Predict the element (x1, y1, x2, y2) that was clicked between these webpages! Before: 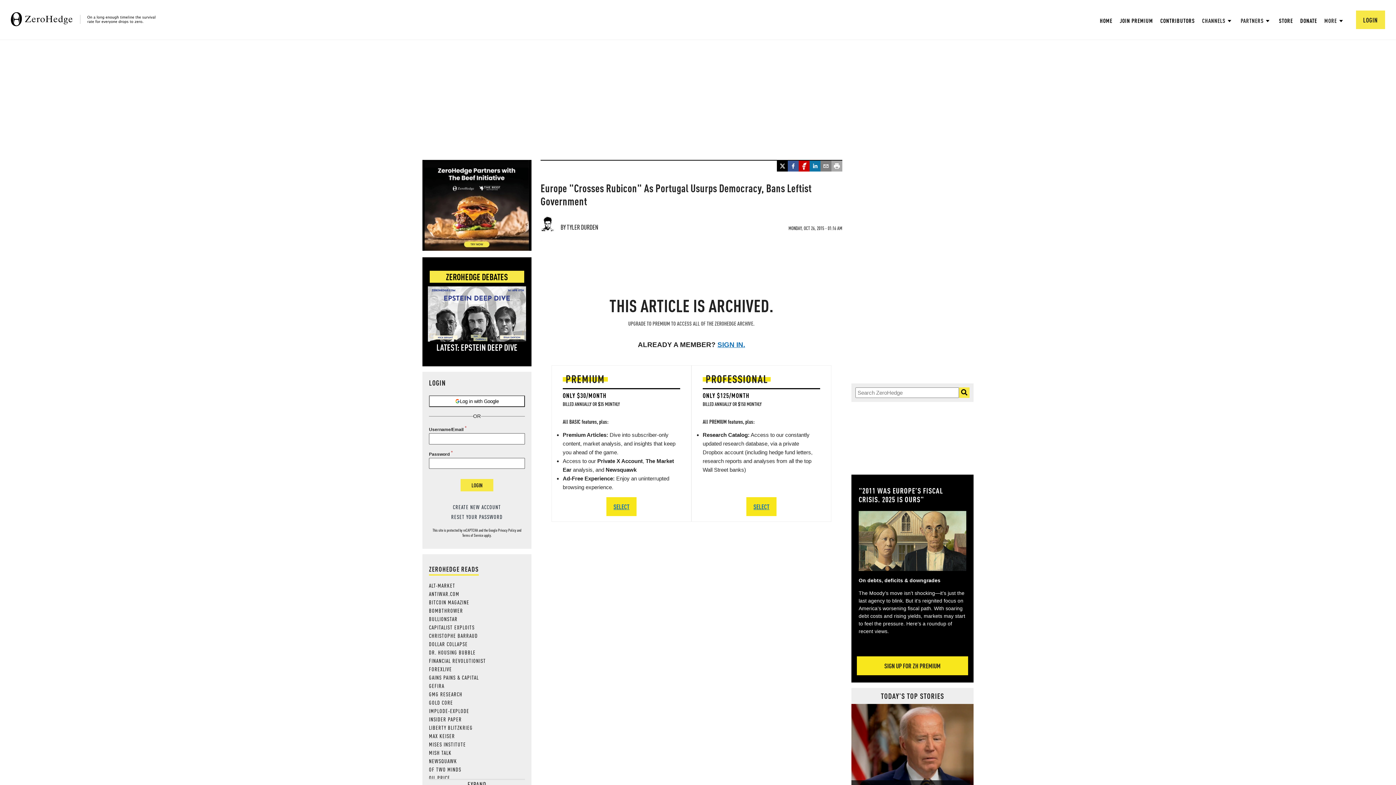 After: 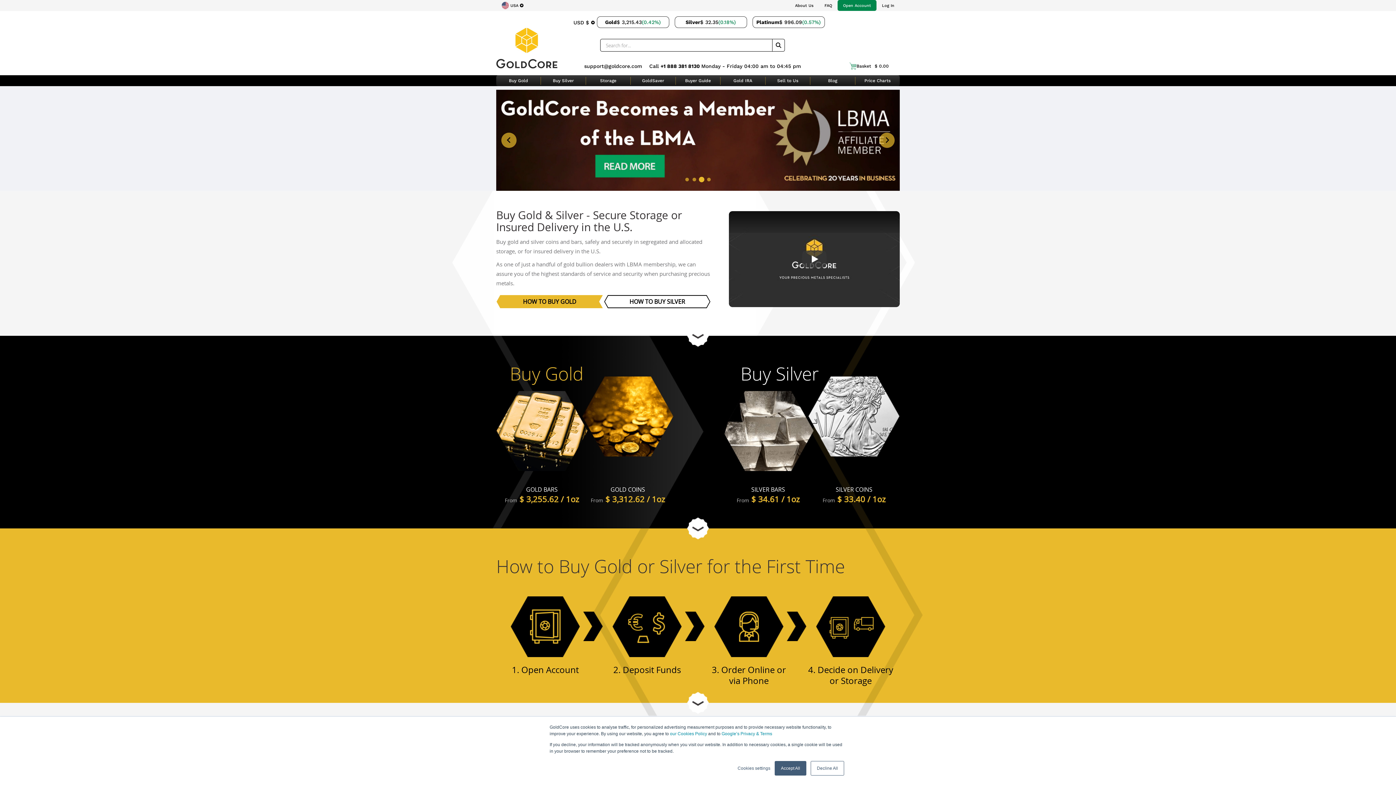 Action: label: GOLD CORE bbox: (429, 699, 453, 706)